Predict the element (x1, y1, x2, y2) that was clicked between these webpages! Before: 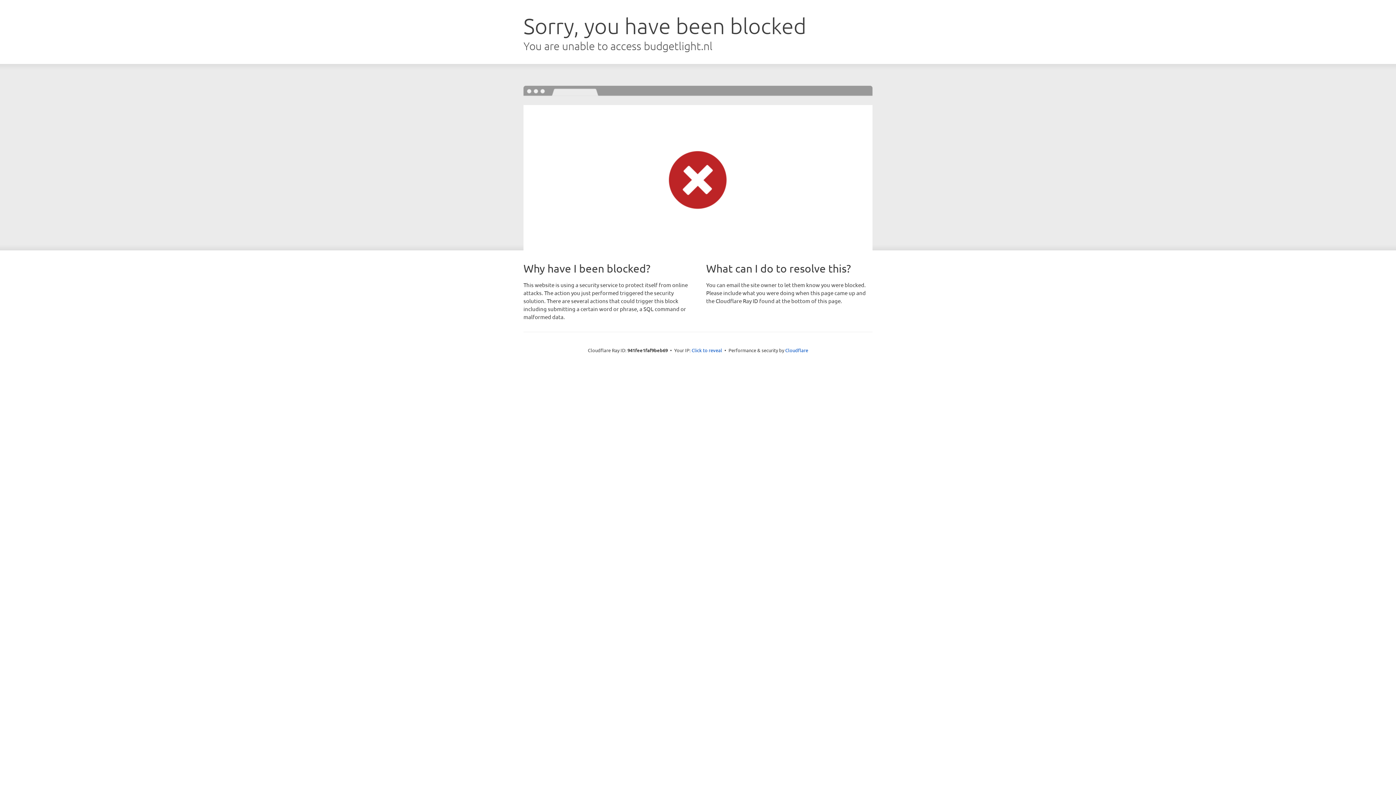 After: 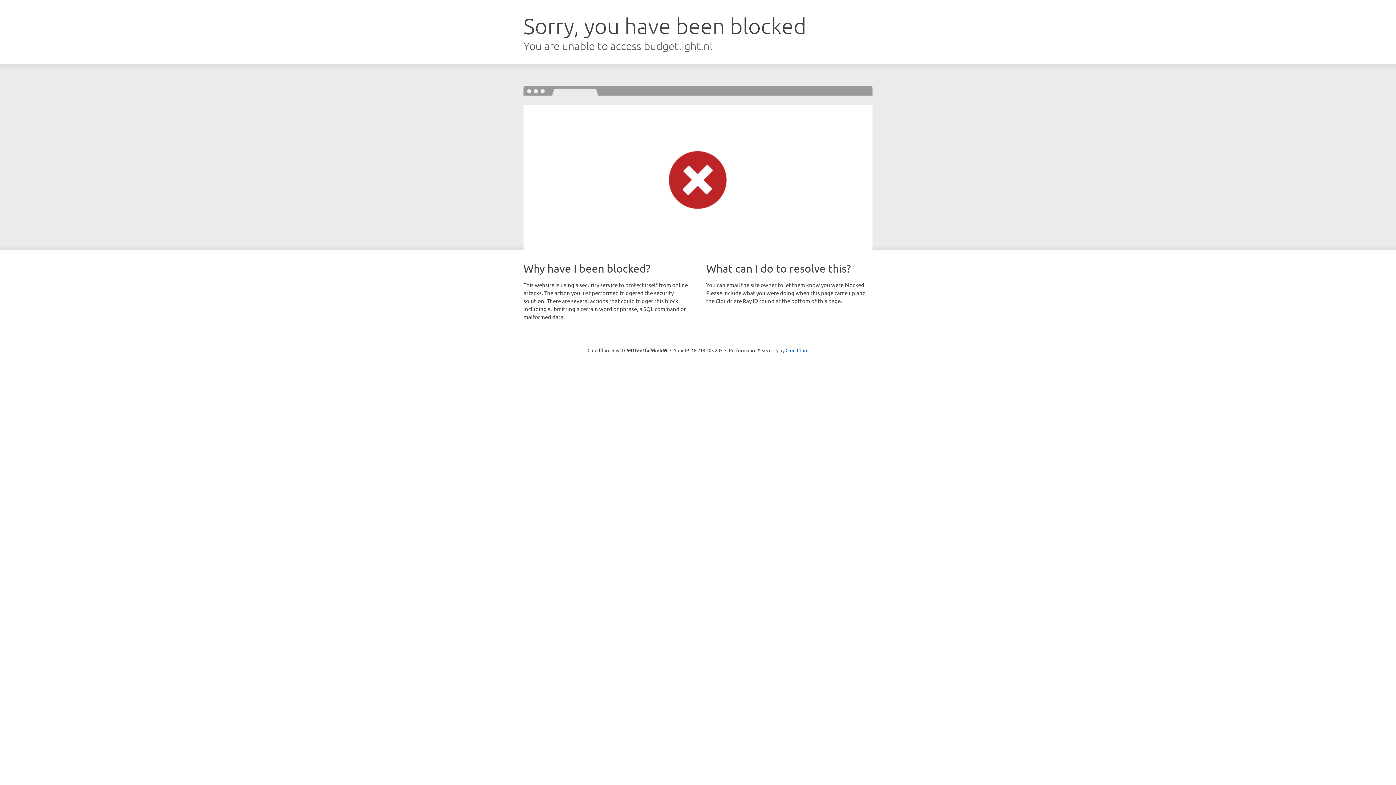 Action: bbox: (691, 346, 722, 353) label: Click to reveal